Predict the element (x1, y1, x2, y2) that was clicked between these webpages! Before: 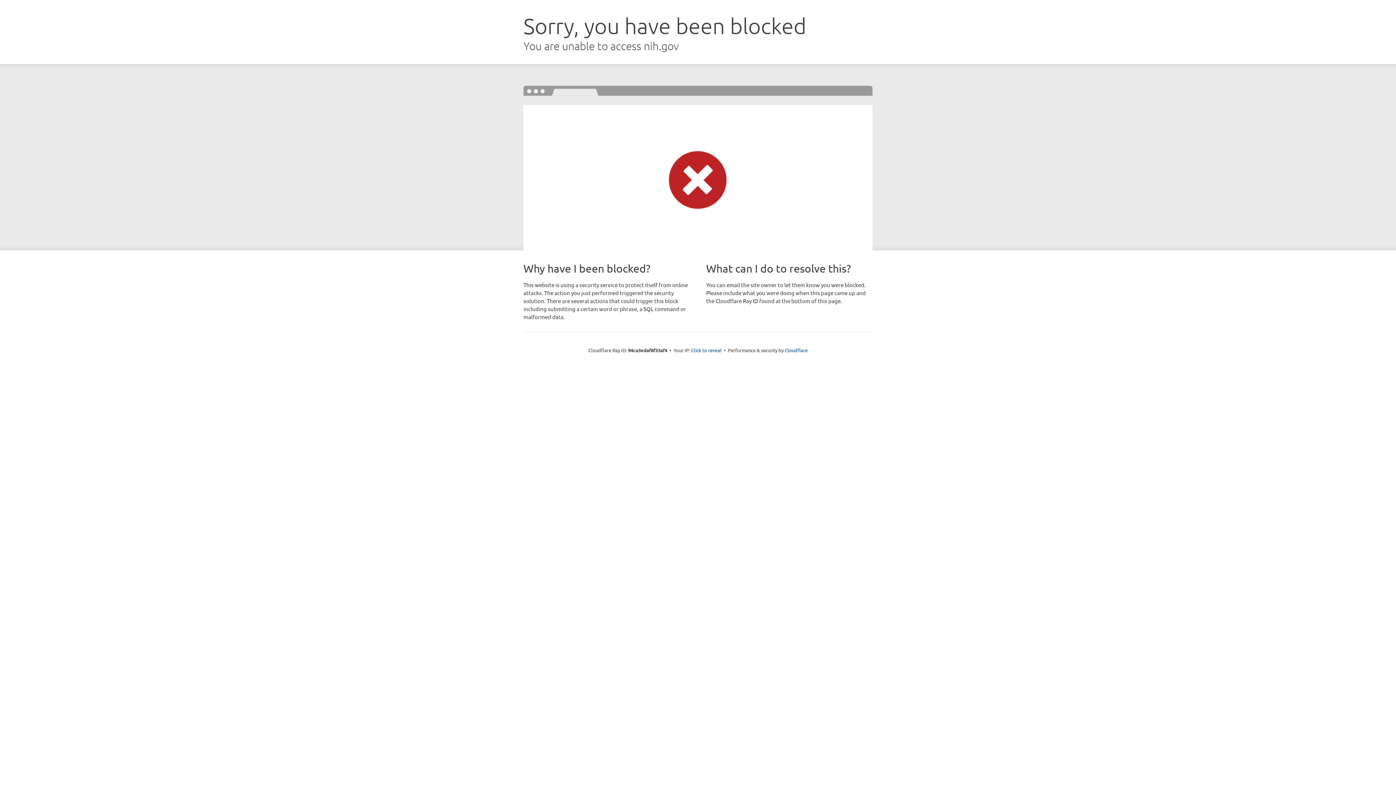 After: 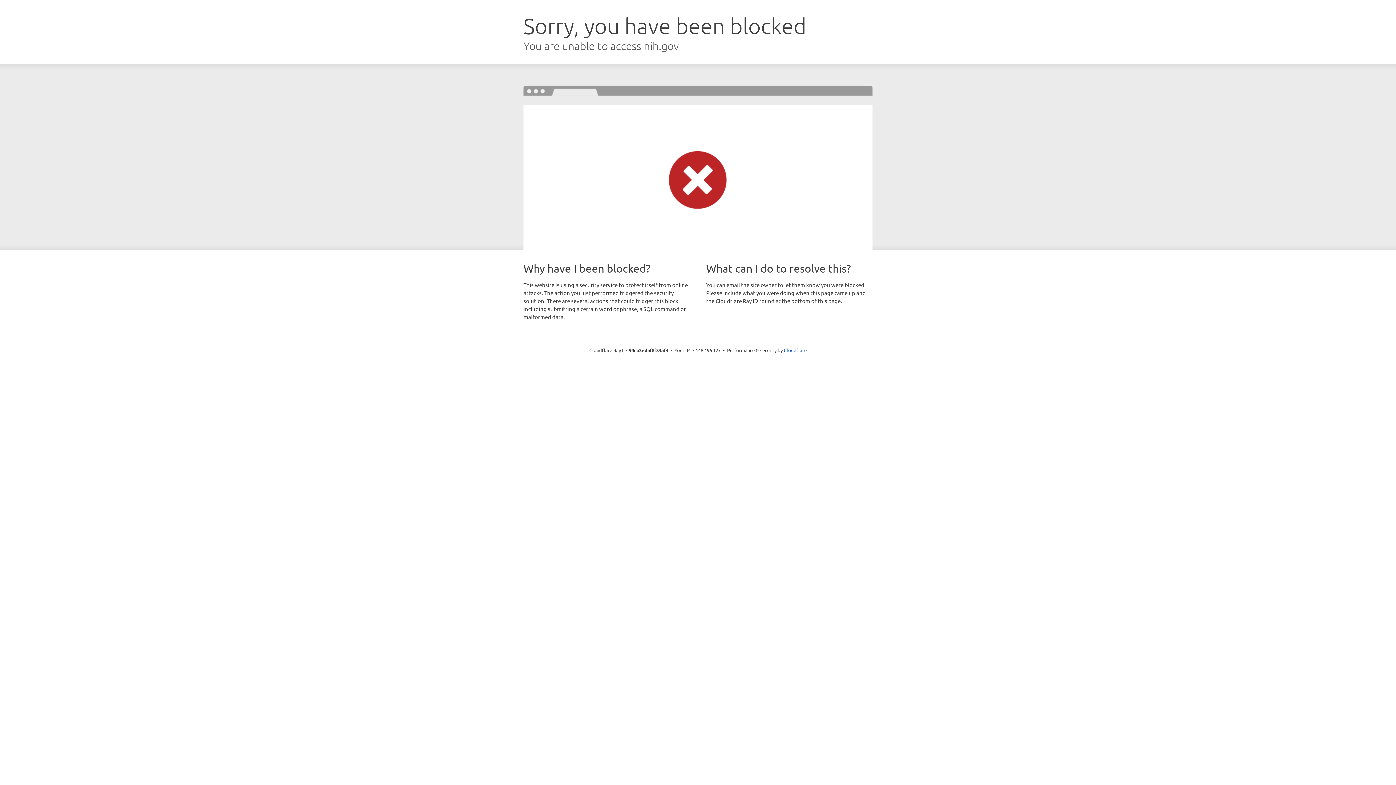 Action: bbox: (691, 346, 721, 353) label: Click to reveal